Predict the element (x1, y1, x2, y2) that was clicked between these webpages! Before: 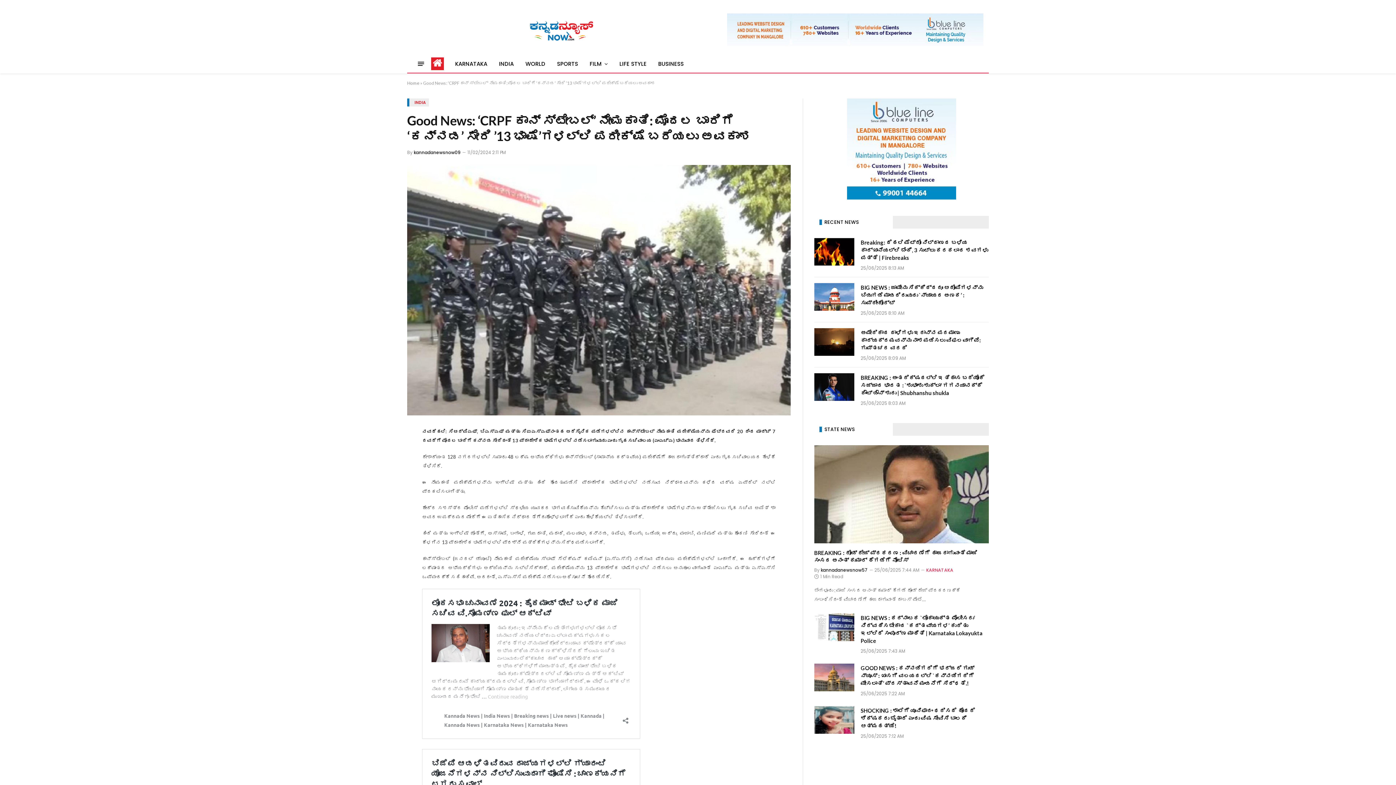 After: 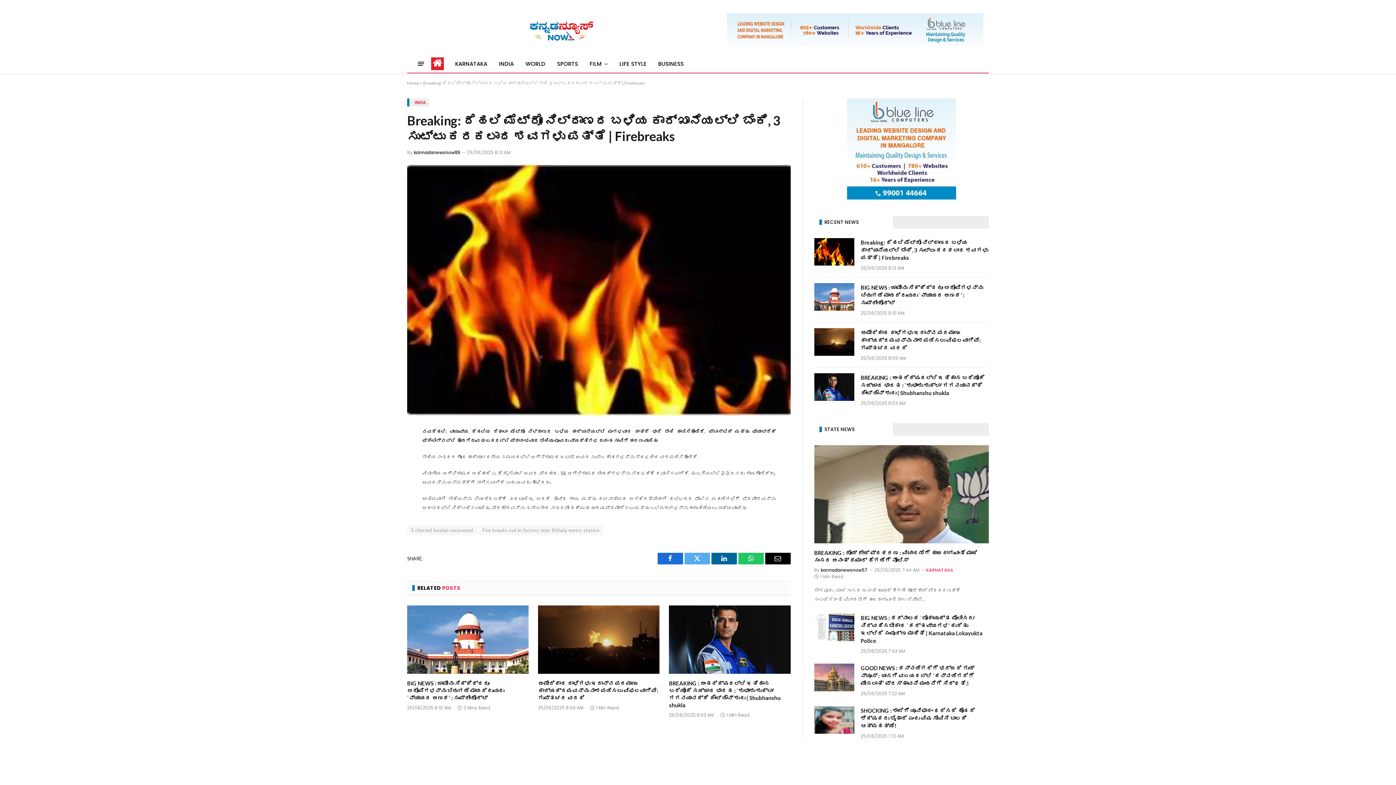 Action: label: Breaking: ದೆಹಲಿ ಮೆಟ್ರೋ ನಿಲ್ದಾಣದ ಬಳಿಯ ಕಾರ್ಖಾನೆಯಲ್ಲಿ ಬೆಂಕಿ, 3 ಸುಟ್ಟು ಕರಕಲಾದ ಶವಗಳು ಪತ್ತೆ | Firebreaks bbox: (860, 238, 989, 261)